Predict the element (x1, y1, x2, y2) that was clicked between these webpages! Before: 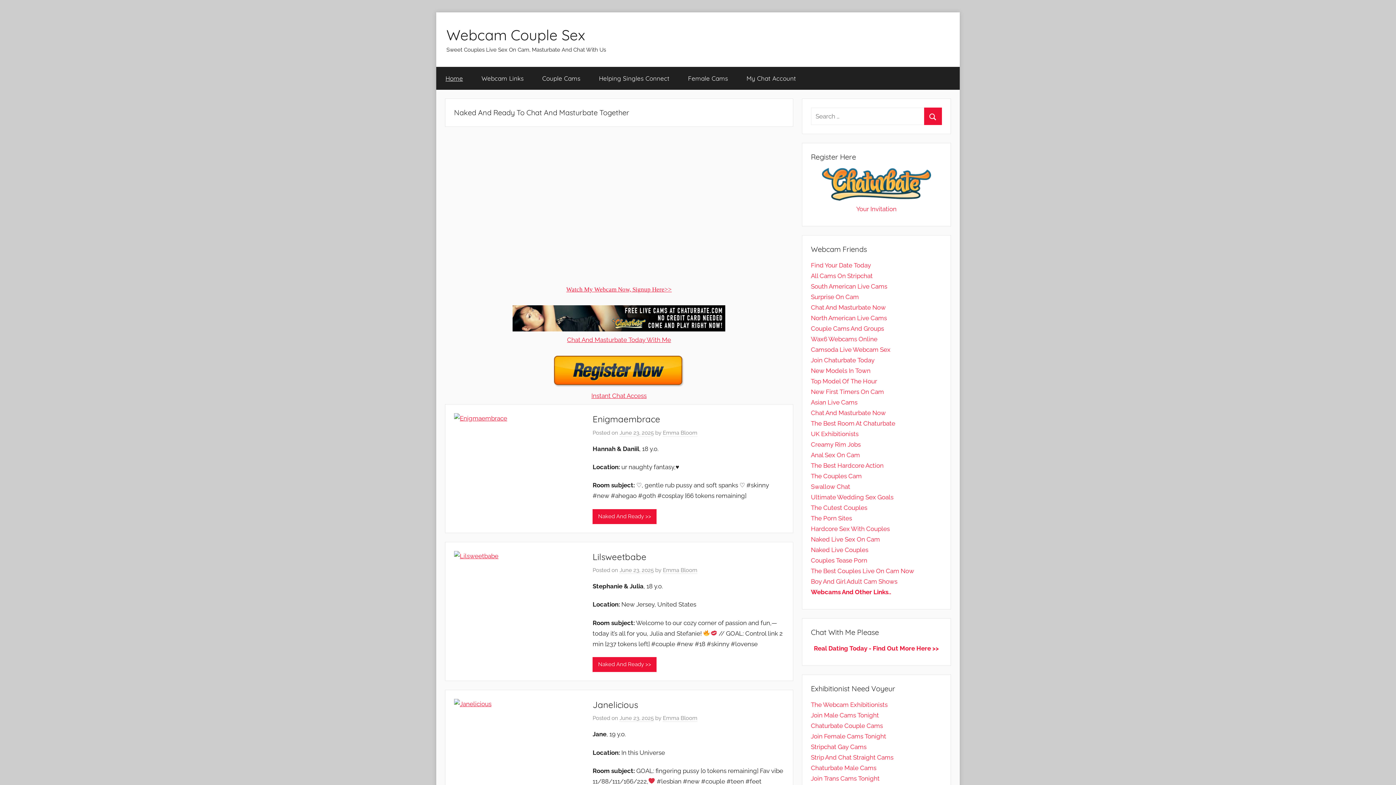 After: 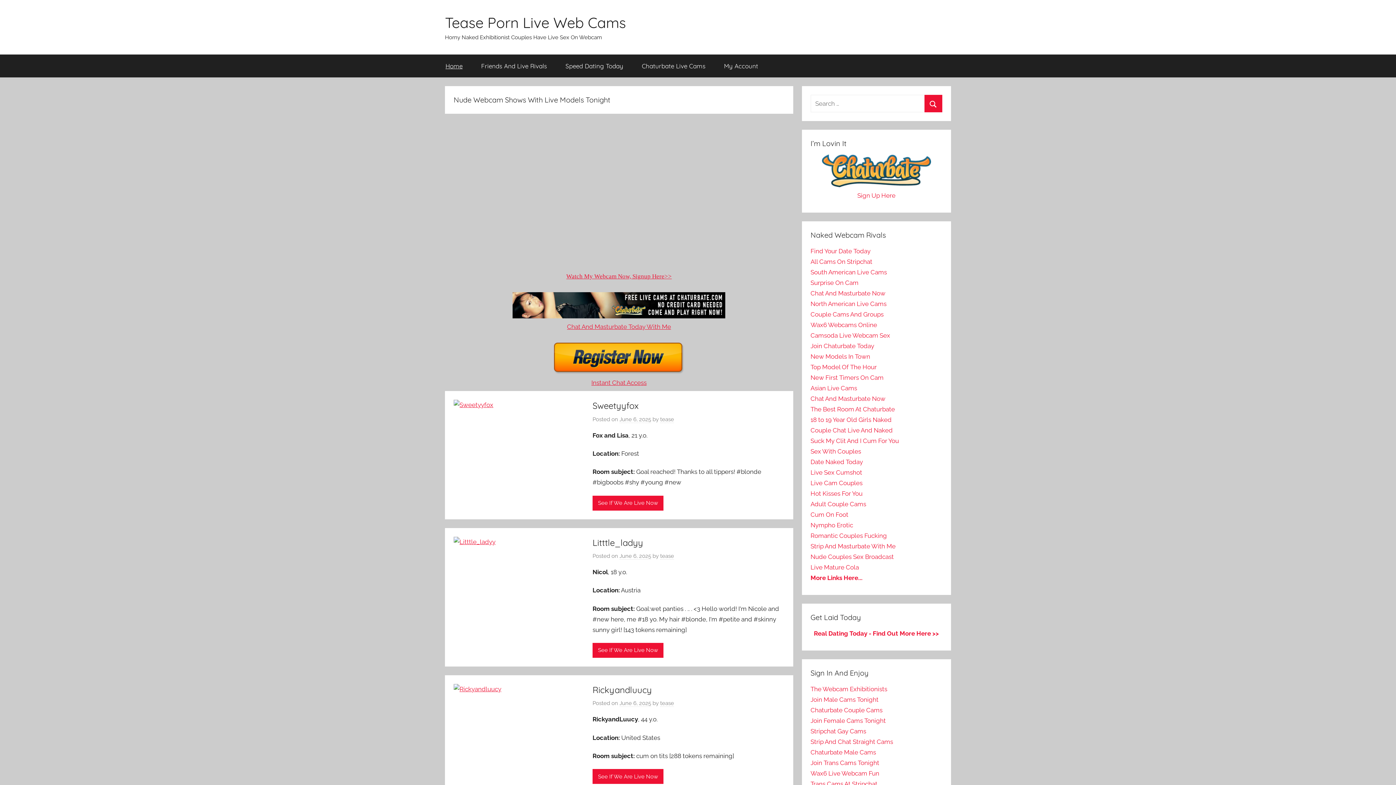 Action: bbox: (811, 557, 867, 564) label: Couples Tease Porn